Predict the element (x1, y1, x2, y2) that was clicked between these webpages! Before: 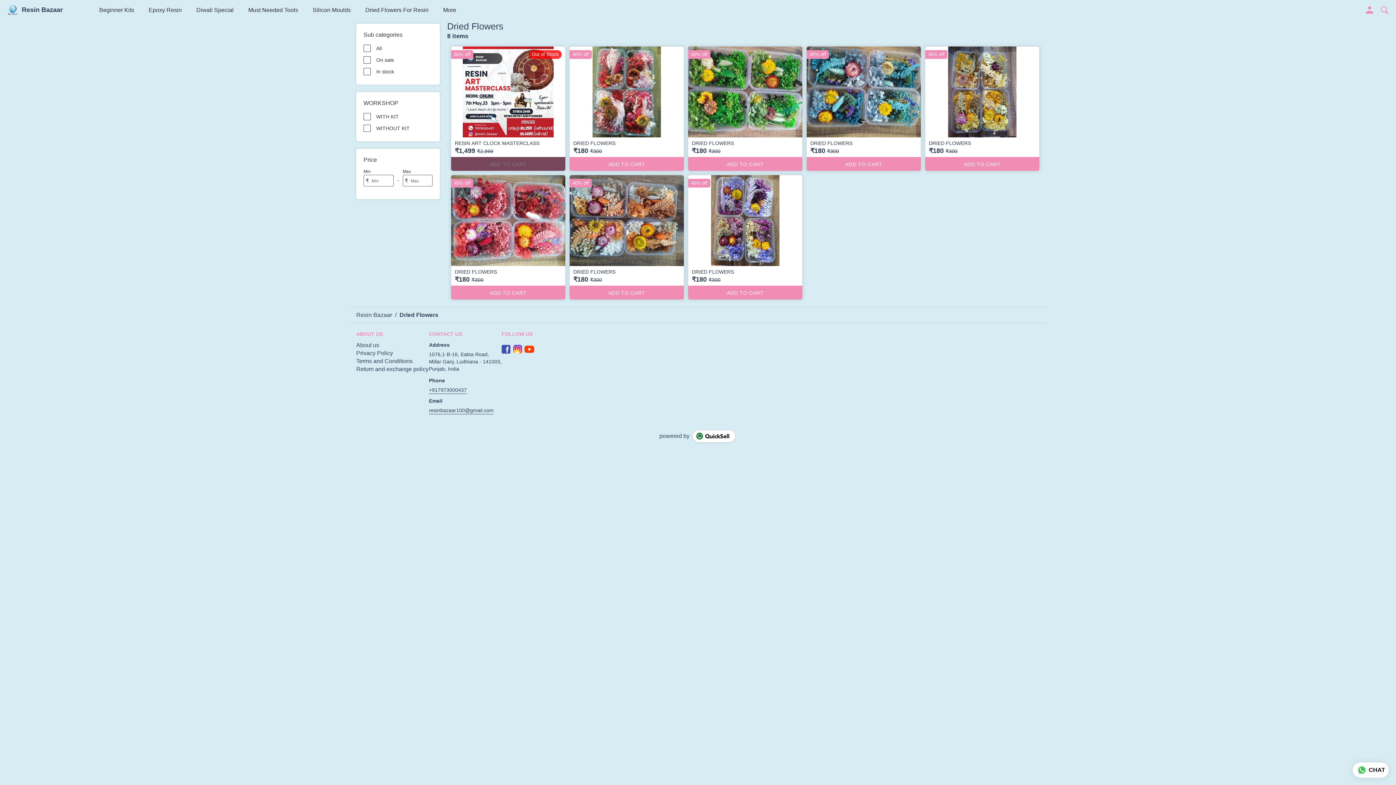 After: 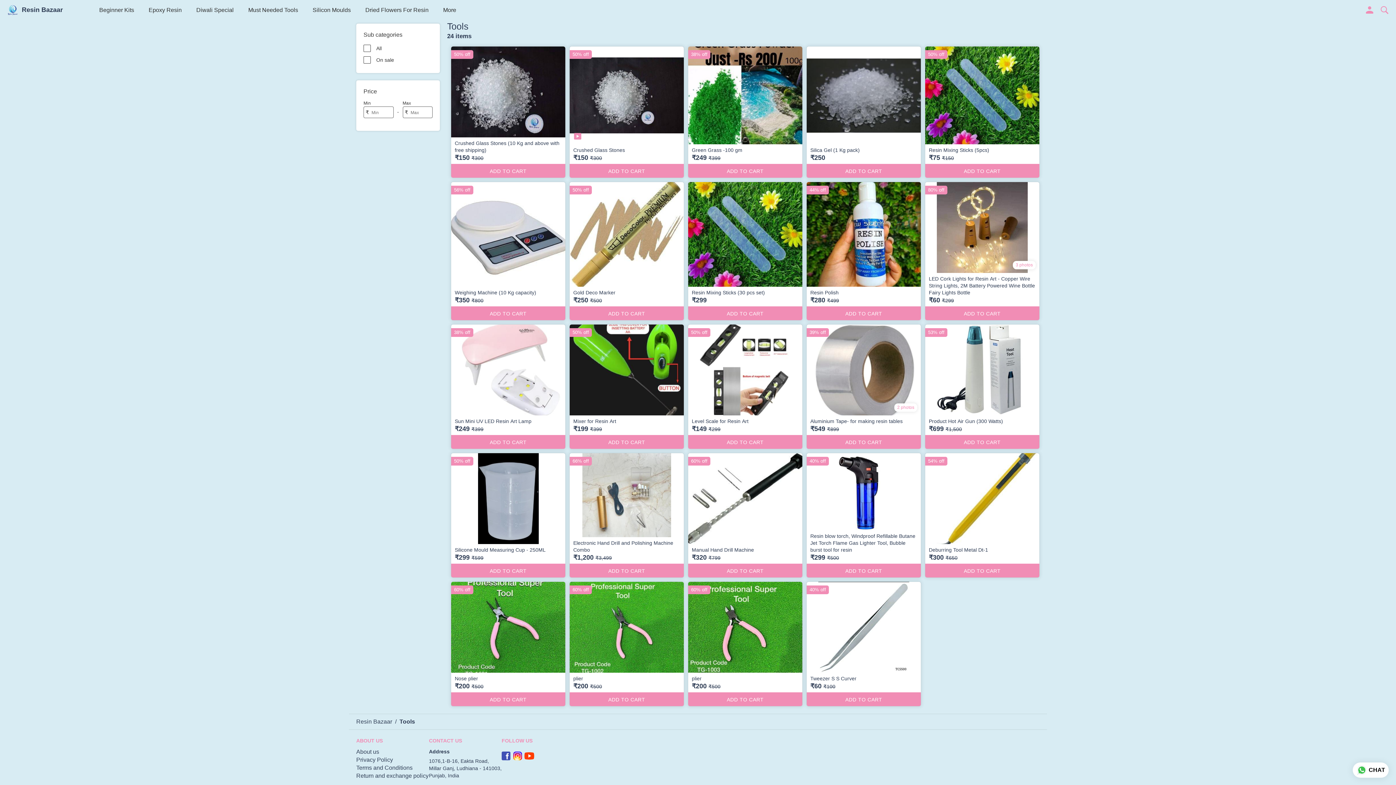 Action: bbox: (248, 0, 298, 20) label: Must Needed Tools